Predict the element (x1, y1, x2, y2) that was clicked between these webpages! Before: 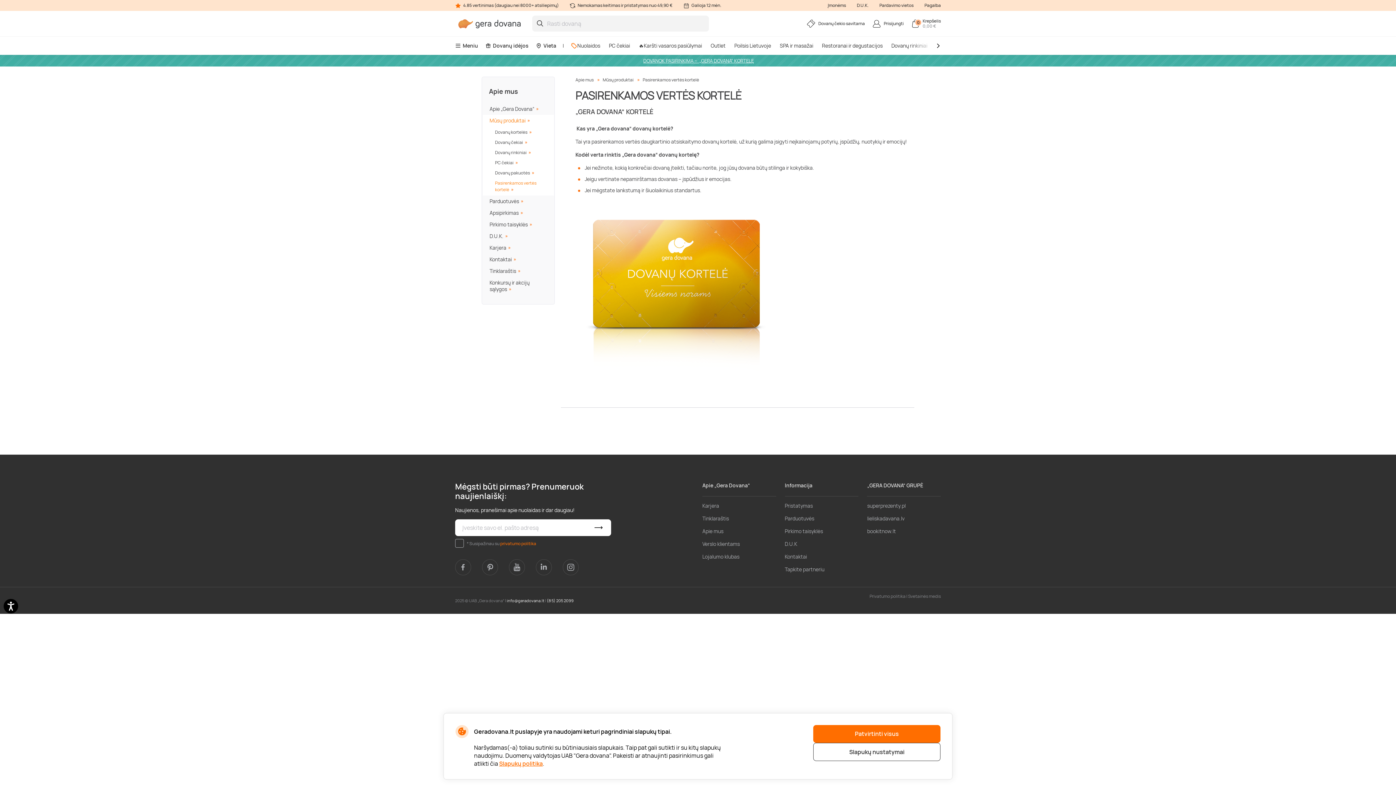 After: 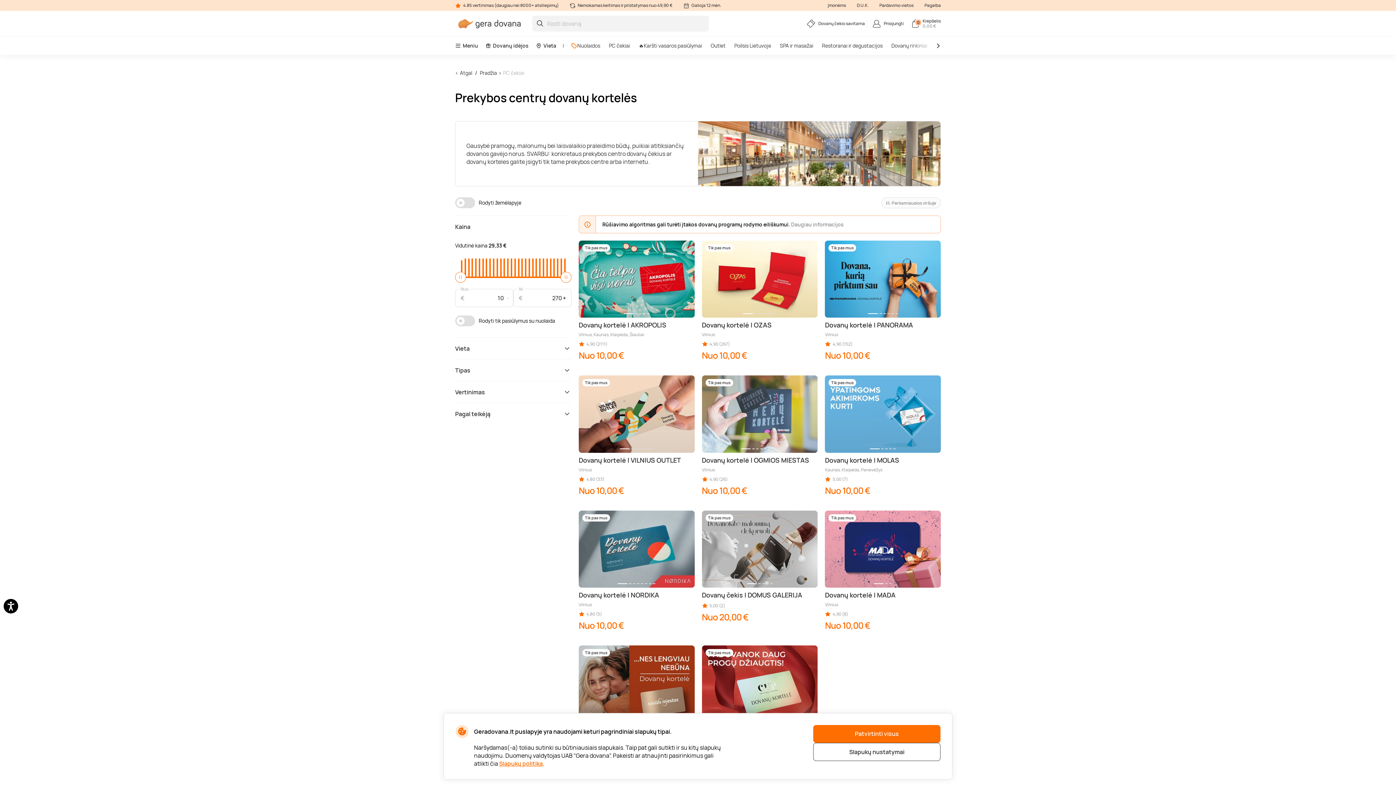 Action: bbox: (604, 36, 634, 54) label: PC čekiai